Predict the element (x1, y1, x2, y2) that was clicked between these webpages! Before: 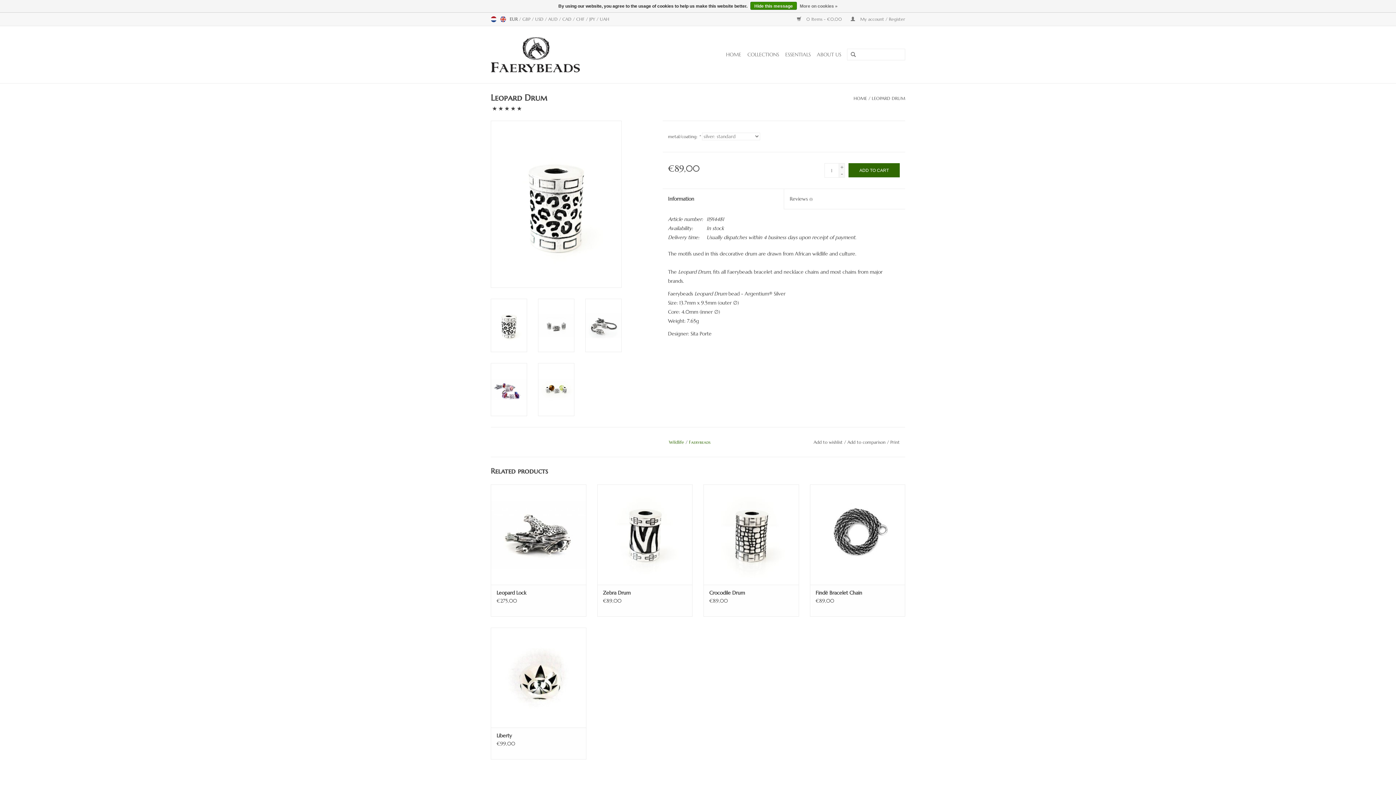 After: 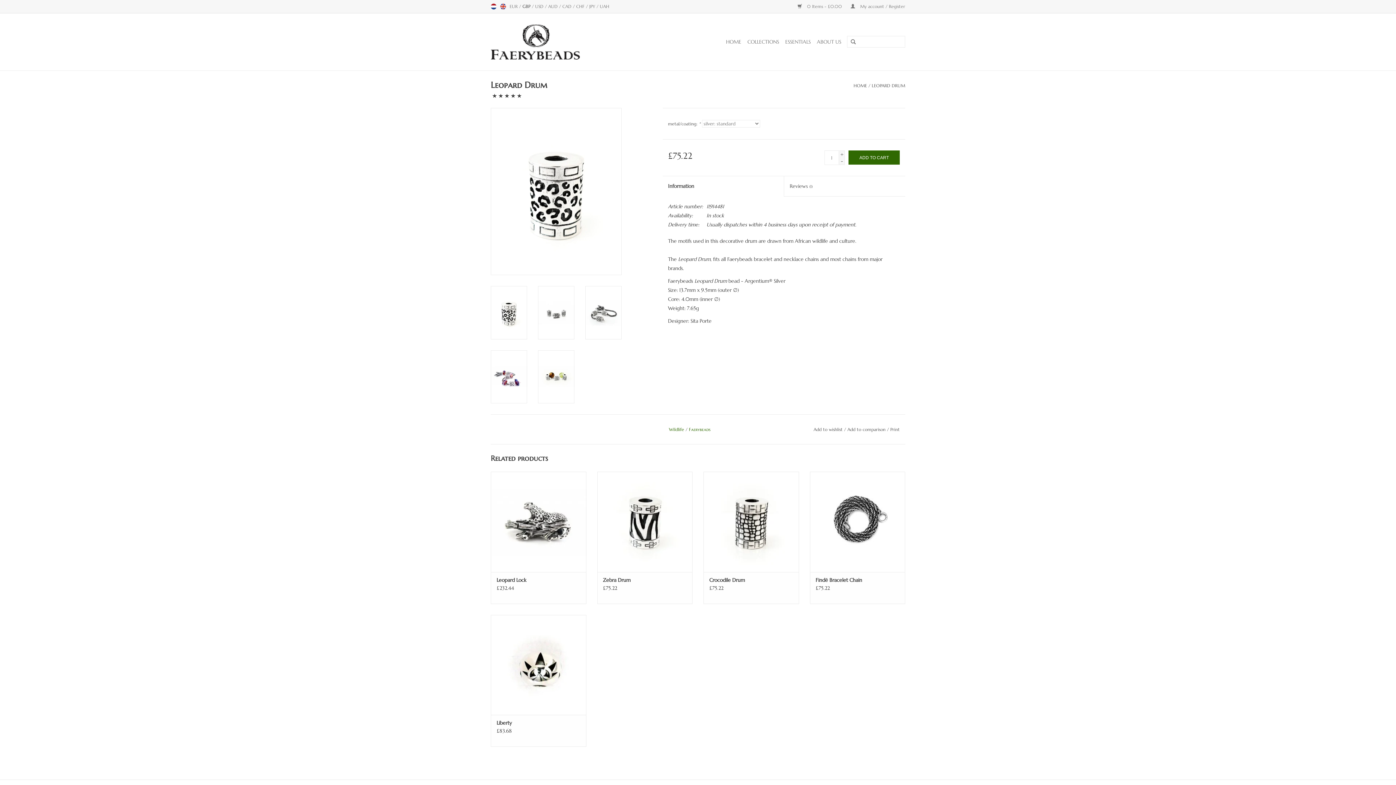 Action: label: GBP  bbox: (522, 16, 532, 21)